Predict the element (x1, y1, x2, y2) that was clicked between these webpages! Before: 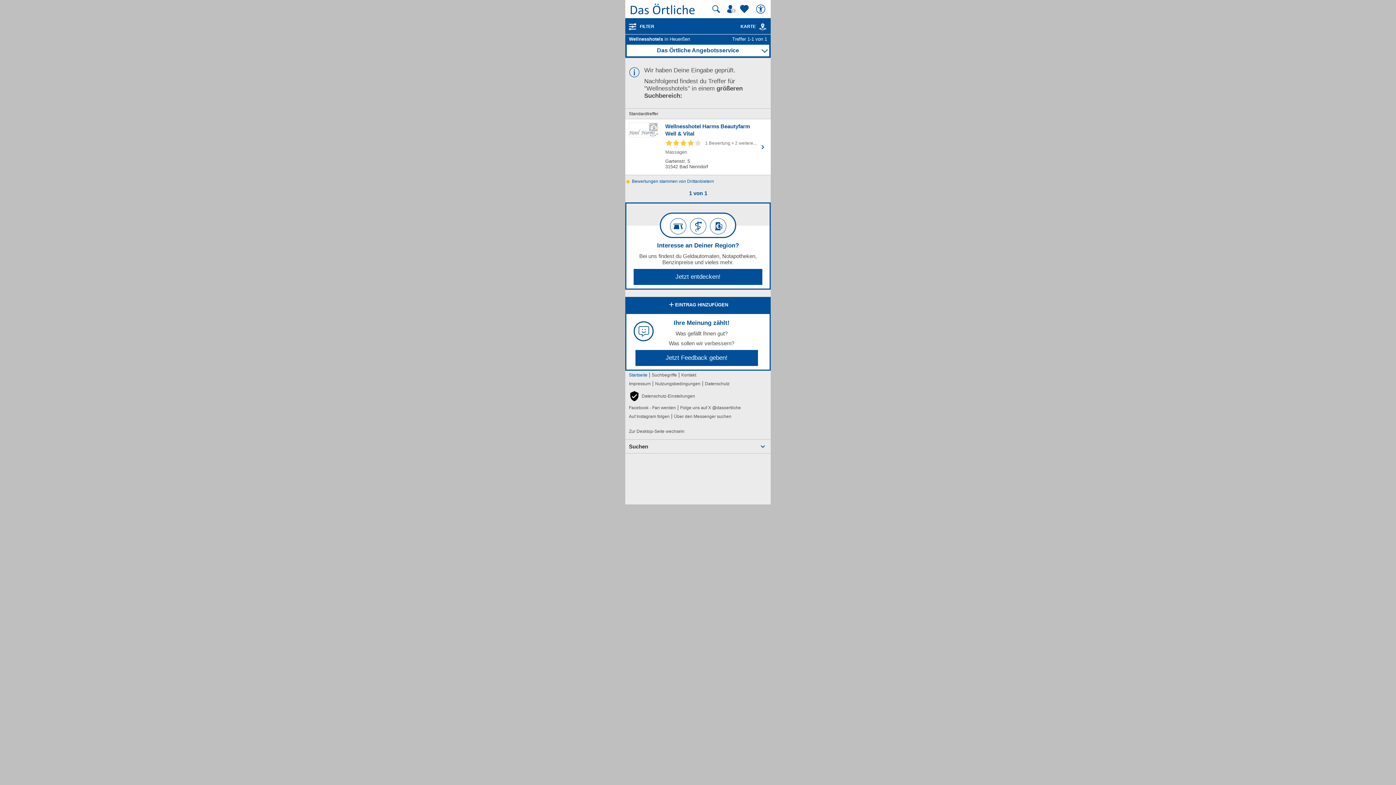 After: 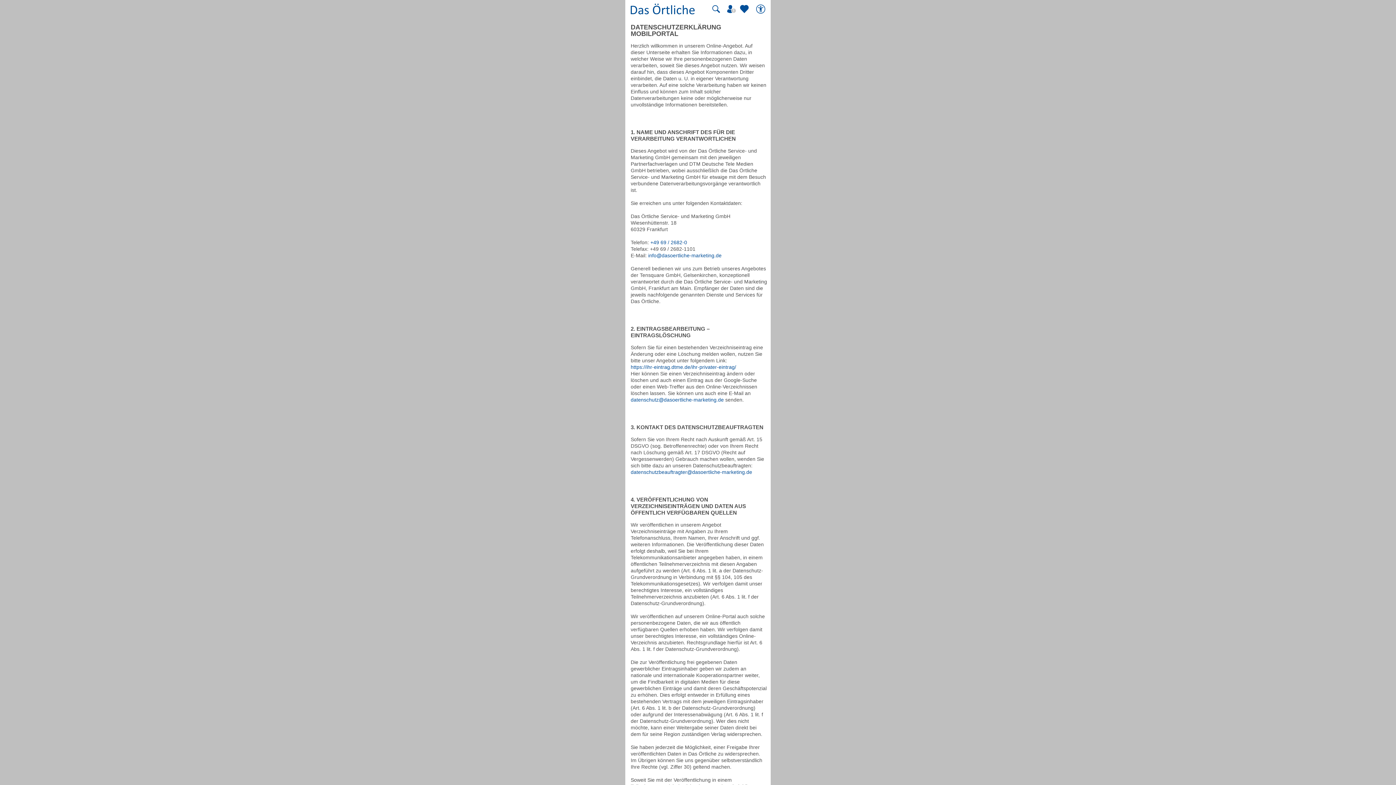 Action: bbox: (705, 379, 729, 388) label: Datenschutz